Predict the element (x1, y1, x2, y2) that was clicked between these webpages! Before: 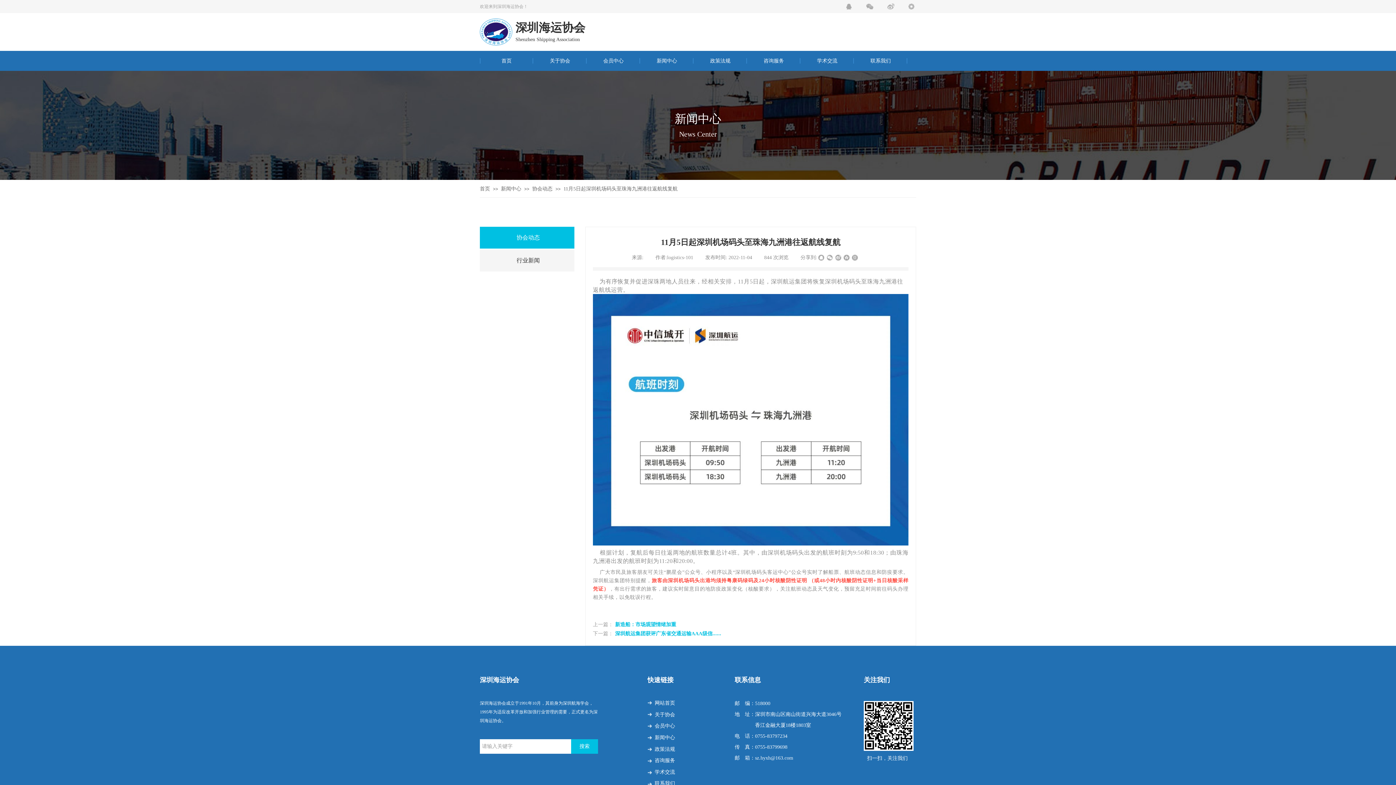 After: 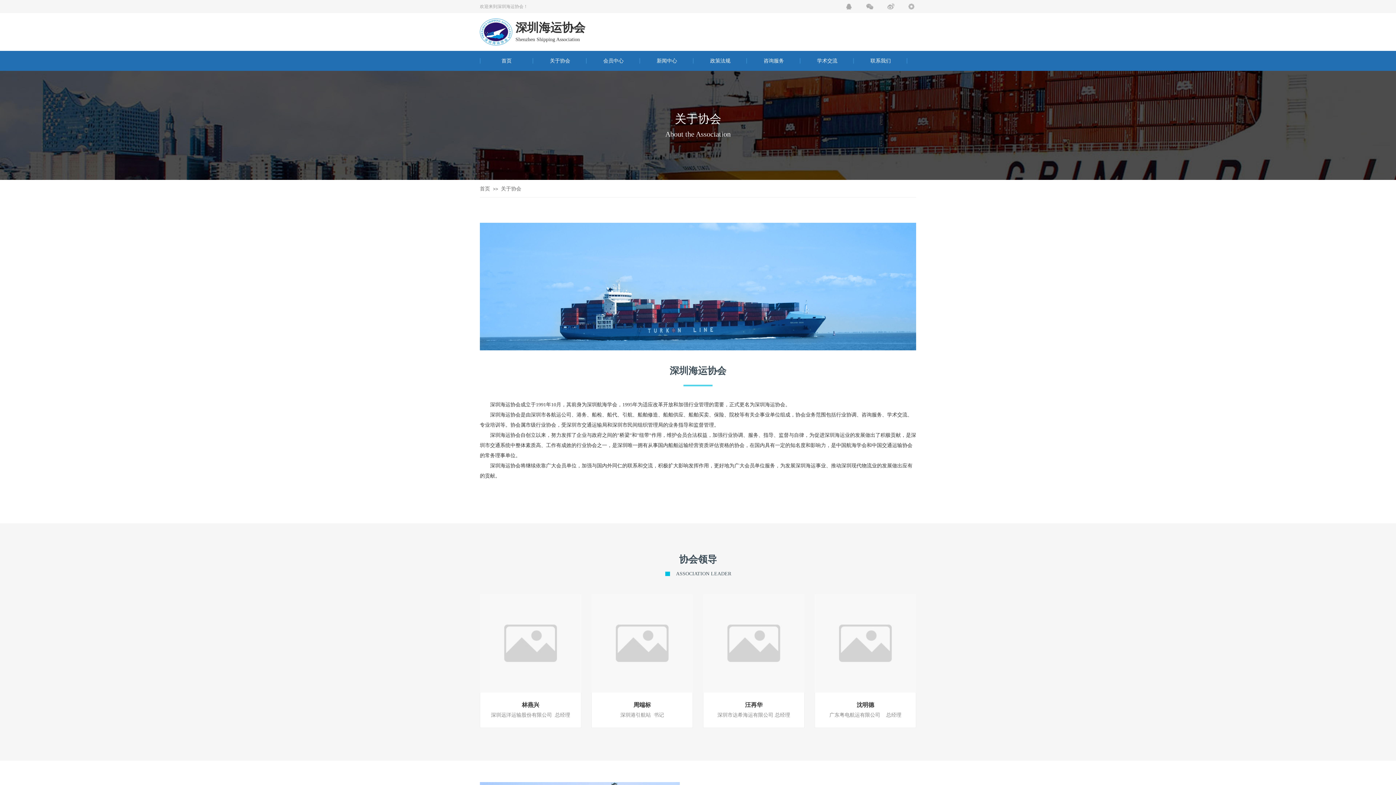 Action: label: 关于协会 bbox: (535, 50, 585, 70)